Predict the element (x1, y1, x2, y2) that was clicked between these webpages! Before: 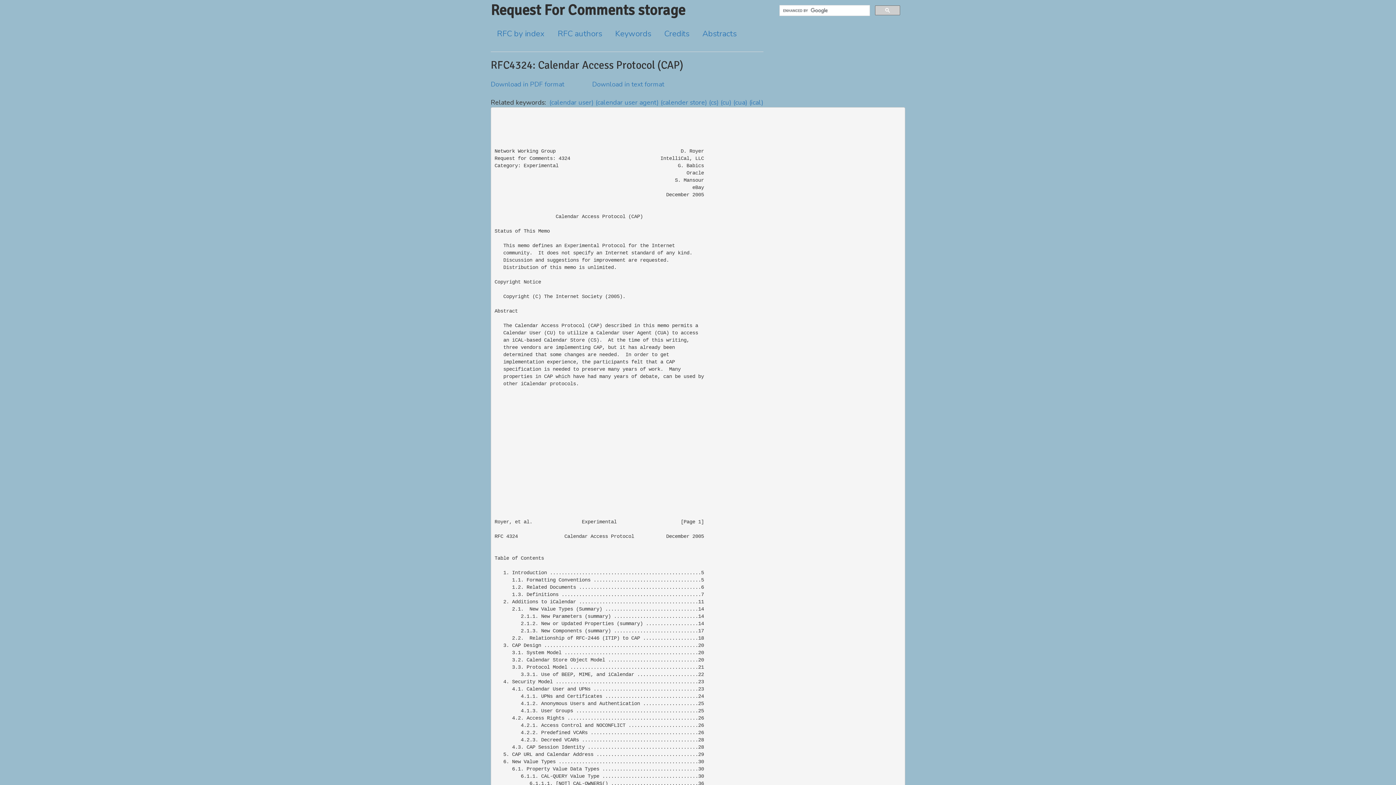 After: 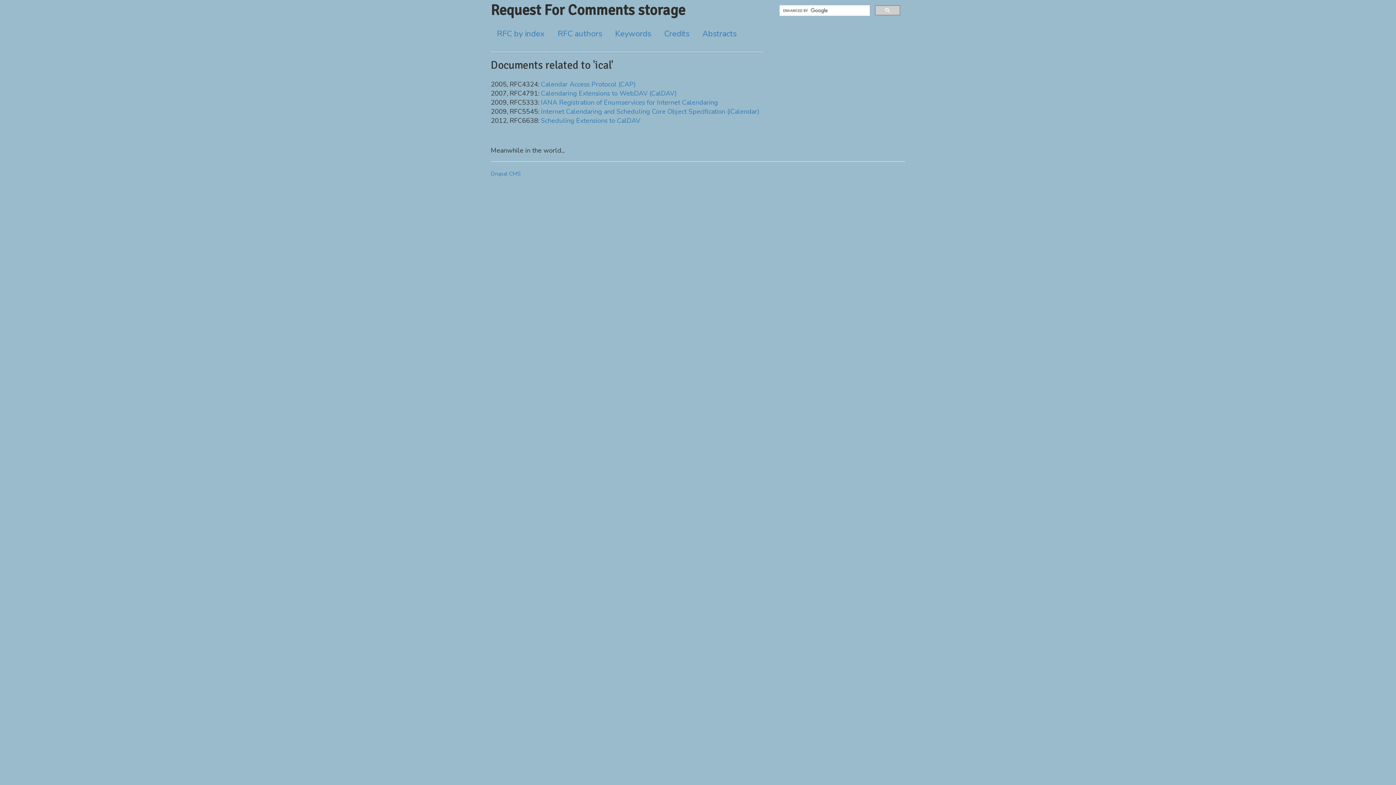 Action: bbox: (749, 98, 763, 106) label: (ical)